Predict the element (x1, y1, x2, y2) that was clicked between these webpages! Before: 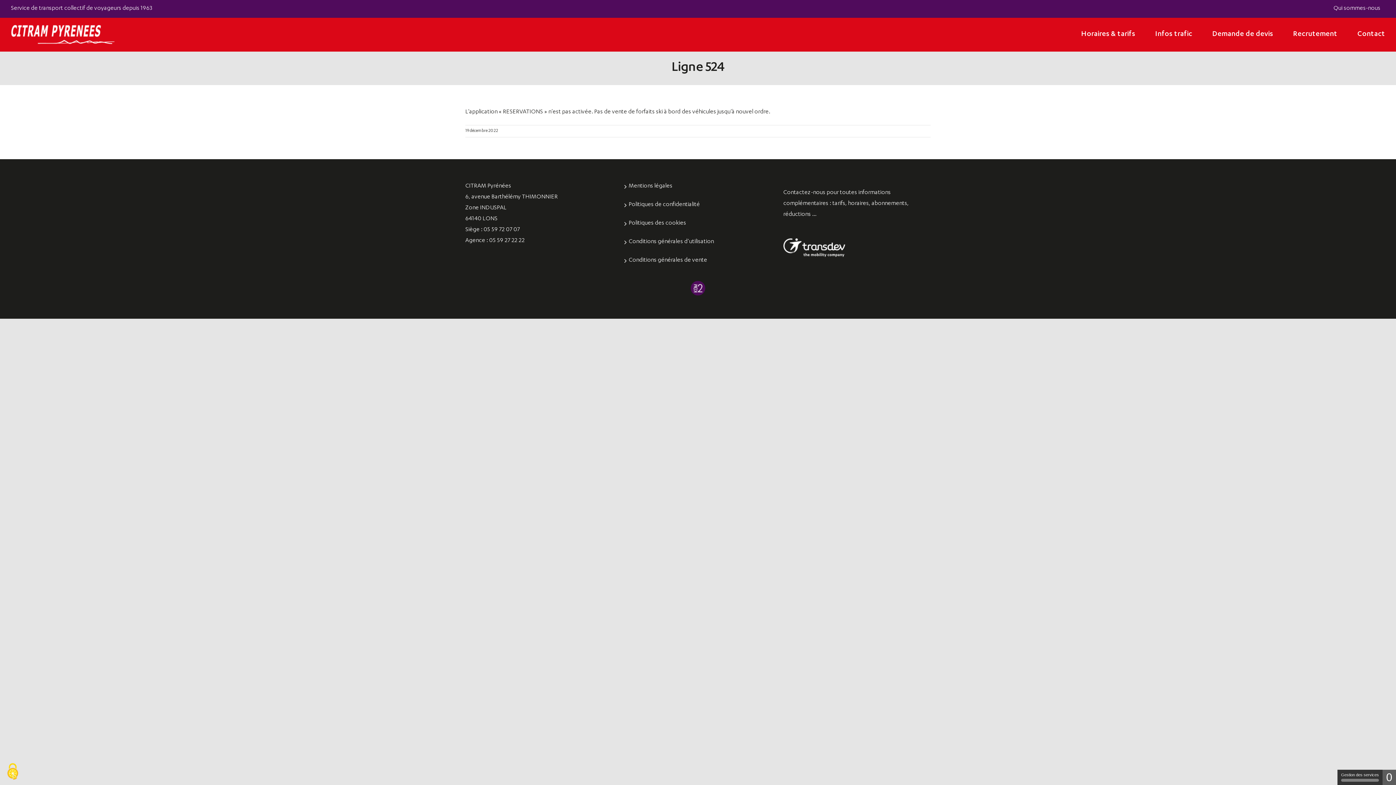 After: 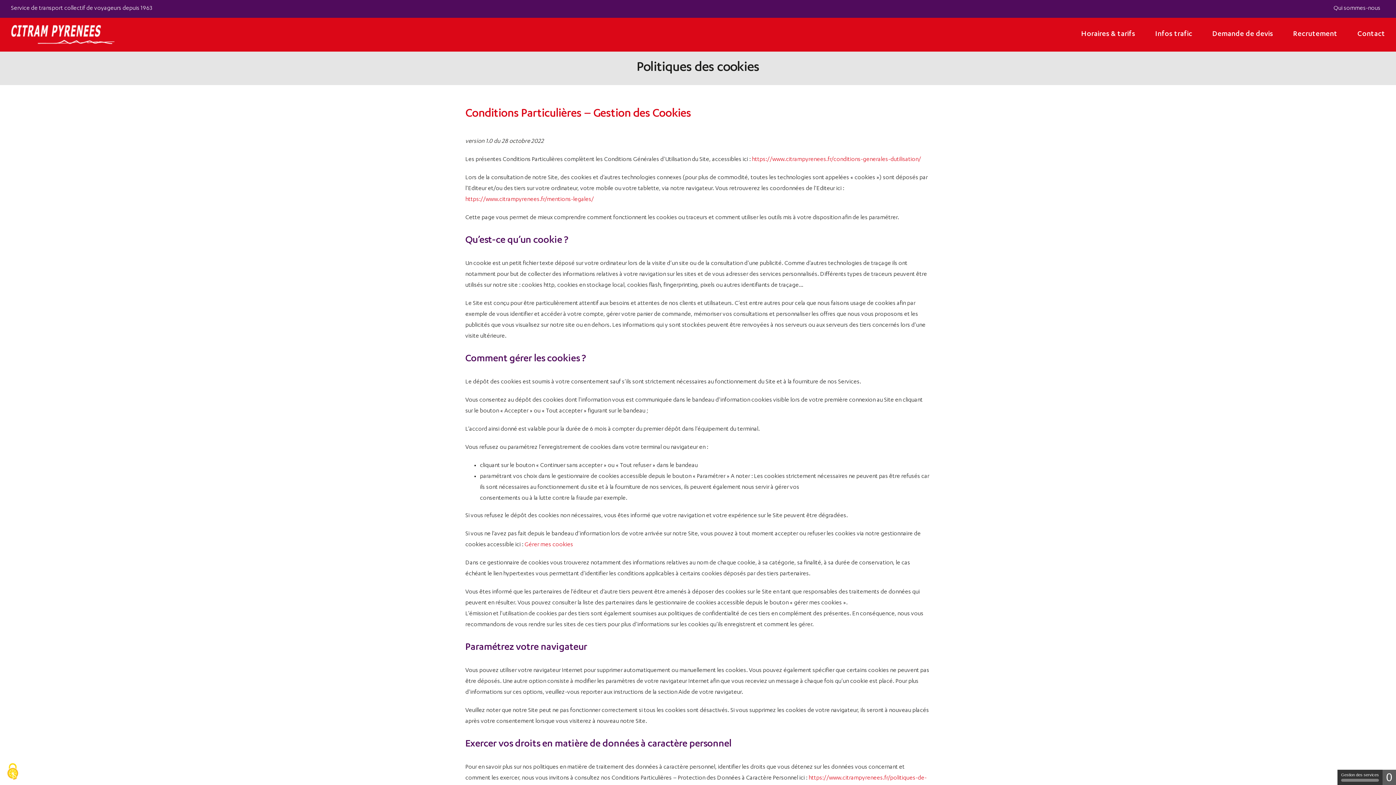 Action: label: Politiques des cookies bbox: (628, 218, 768, 229)